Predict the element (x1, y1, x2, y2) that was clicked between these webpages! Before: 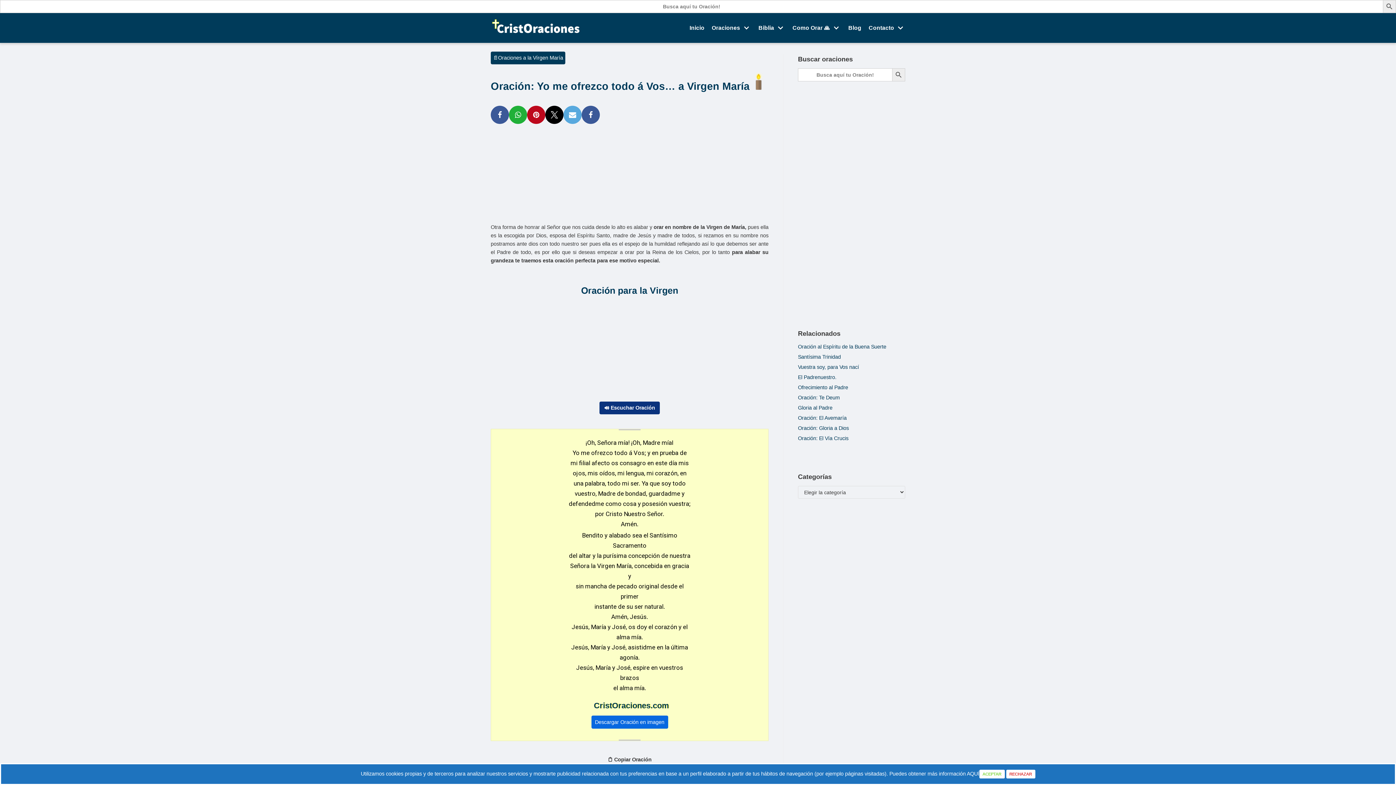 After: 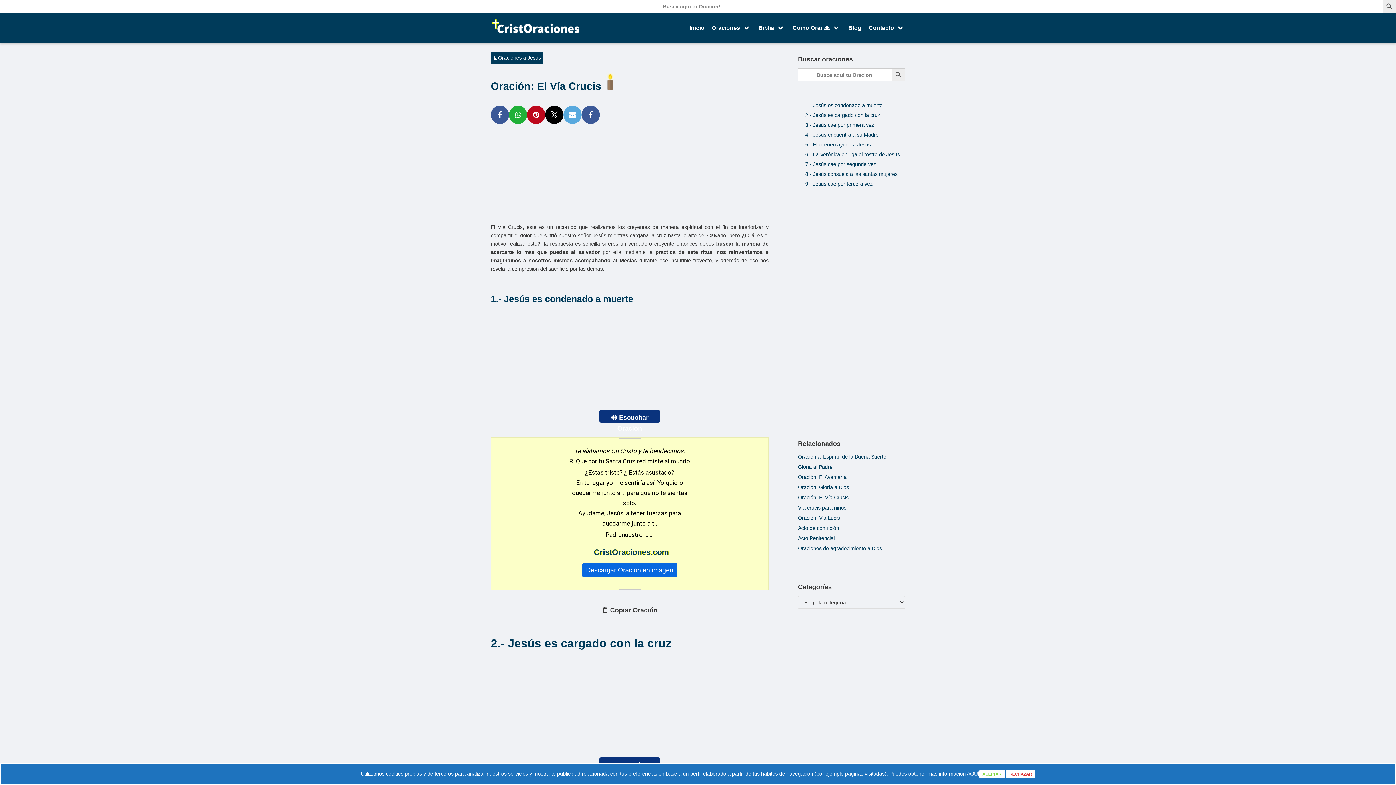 Action: label: Oración: El Vía Crucis bbox: (798, 435, 848, 441)